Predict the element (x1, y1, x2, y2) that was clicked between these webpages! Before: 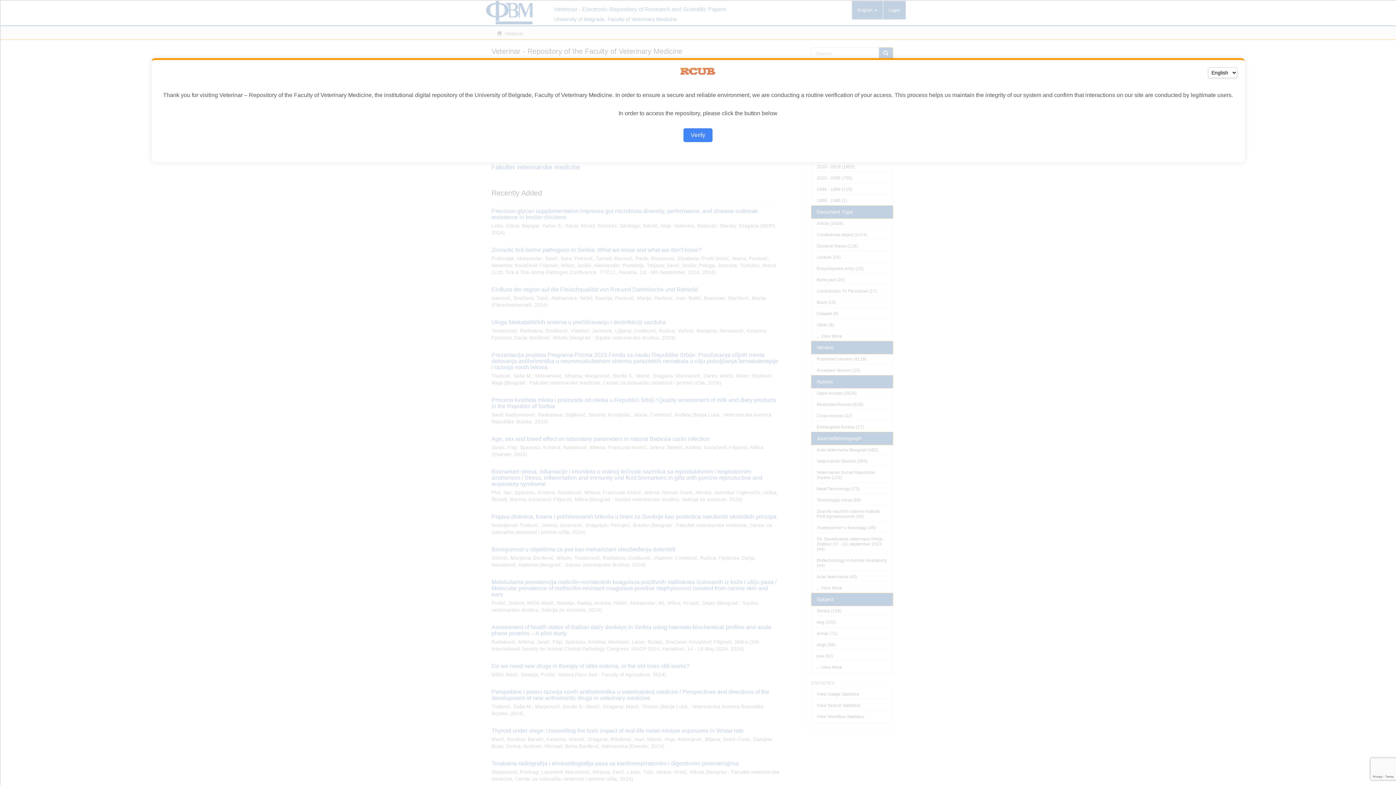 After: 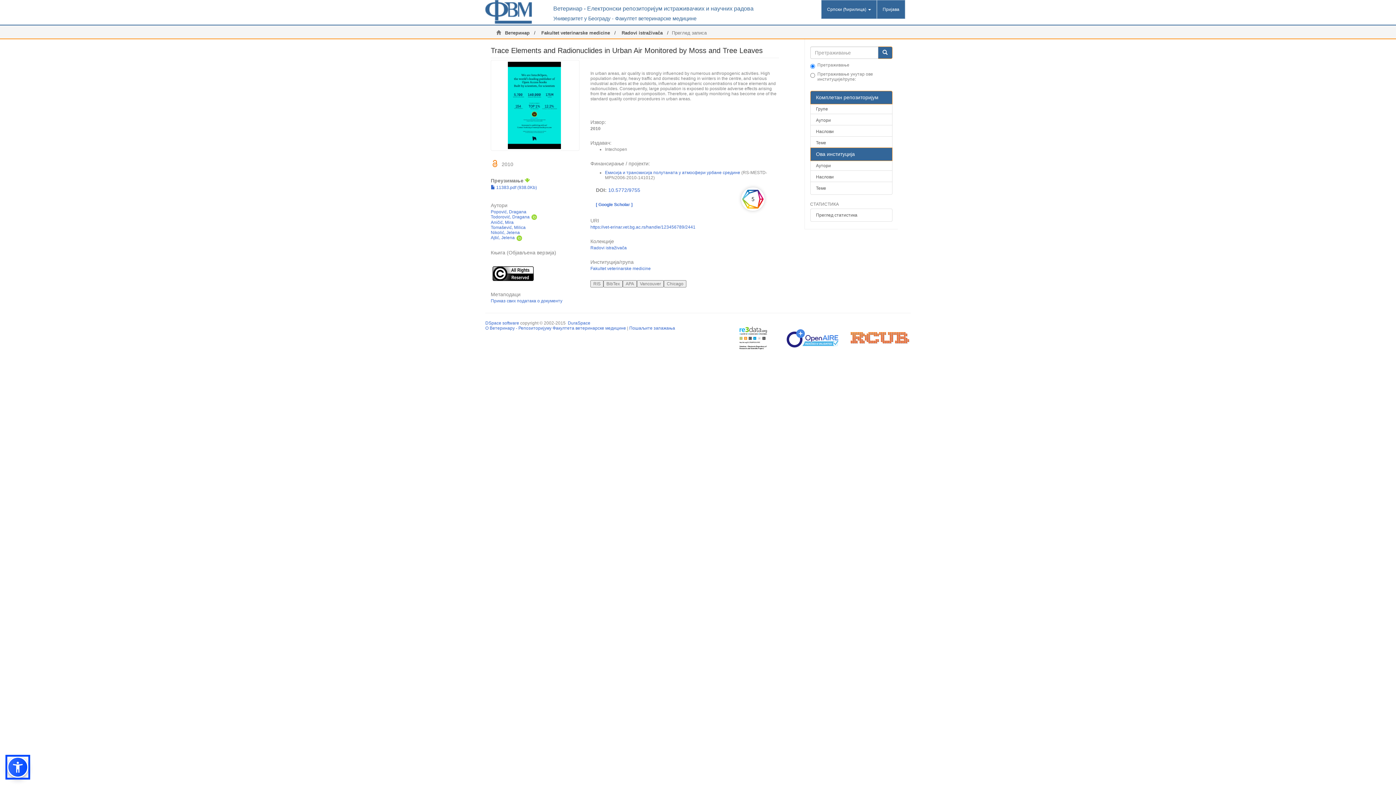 Action: label: Verify bbox: (683, 128, 712, 142)